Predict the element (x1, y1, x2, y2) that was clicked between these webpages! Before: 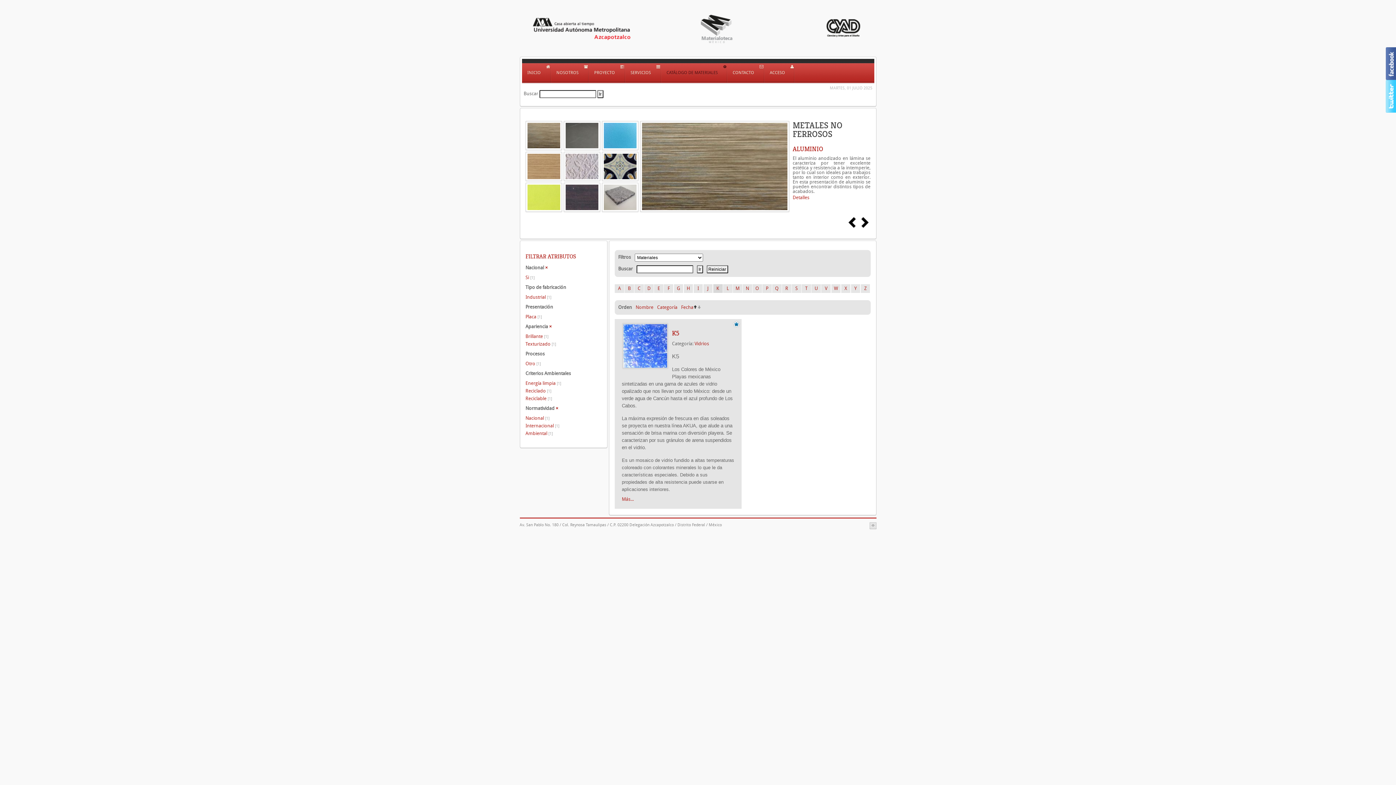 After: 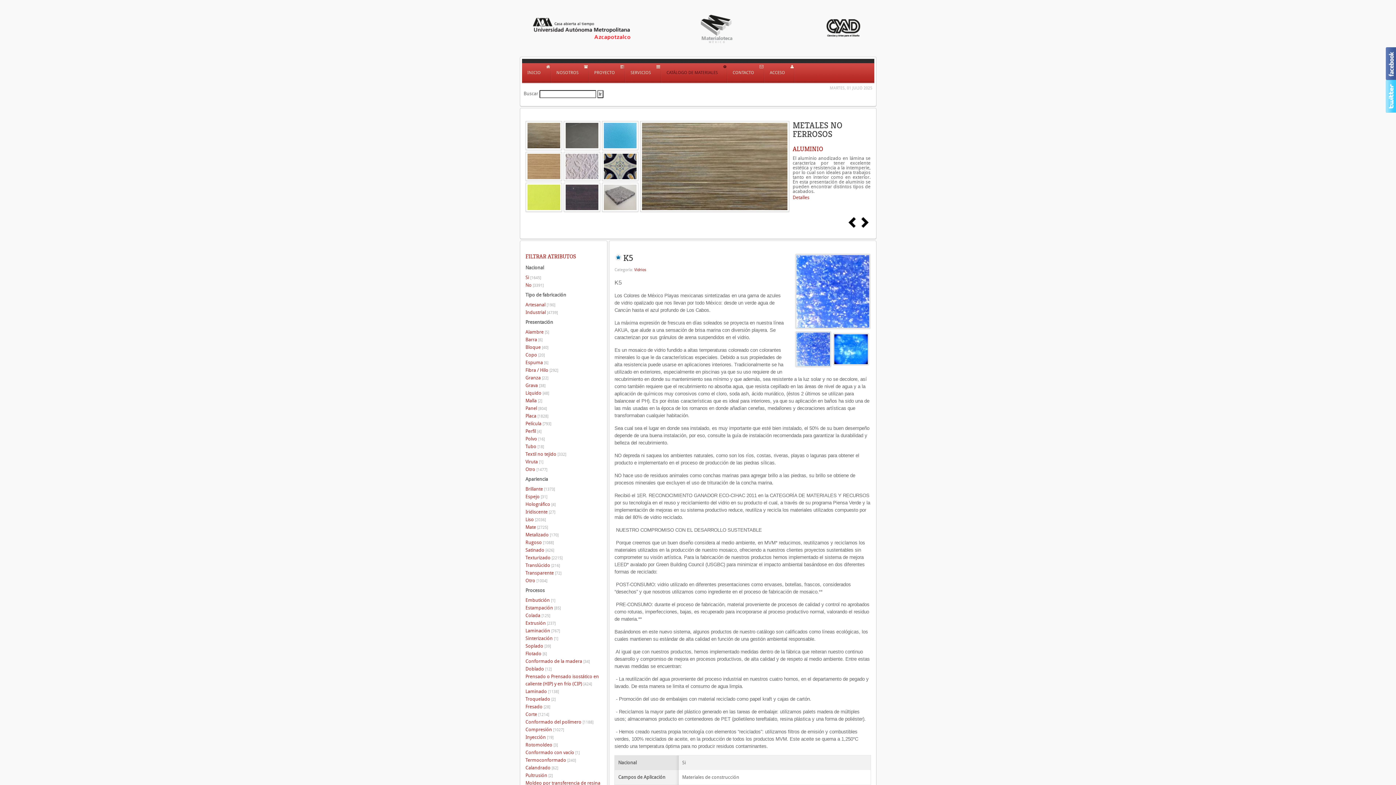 Action: bbox: (622, 491, 634, 496) label: Más...